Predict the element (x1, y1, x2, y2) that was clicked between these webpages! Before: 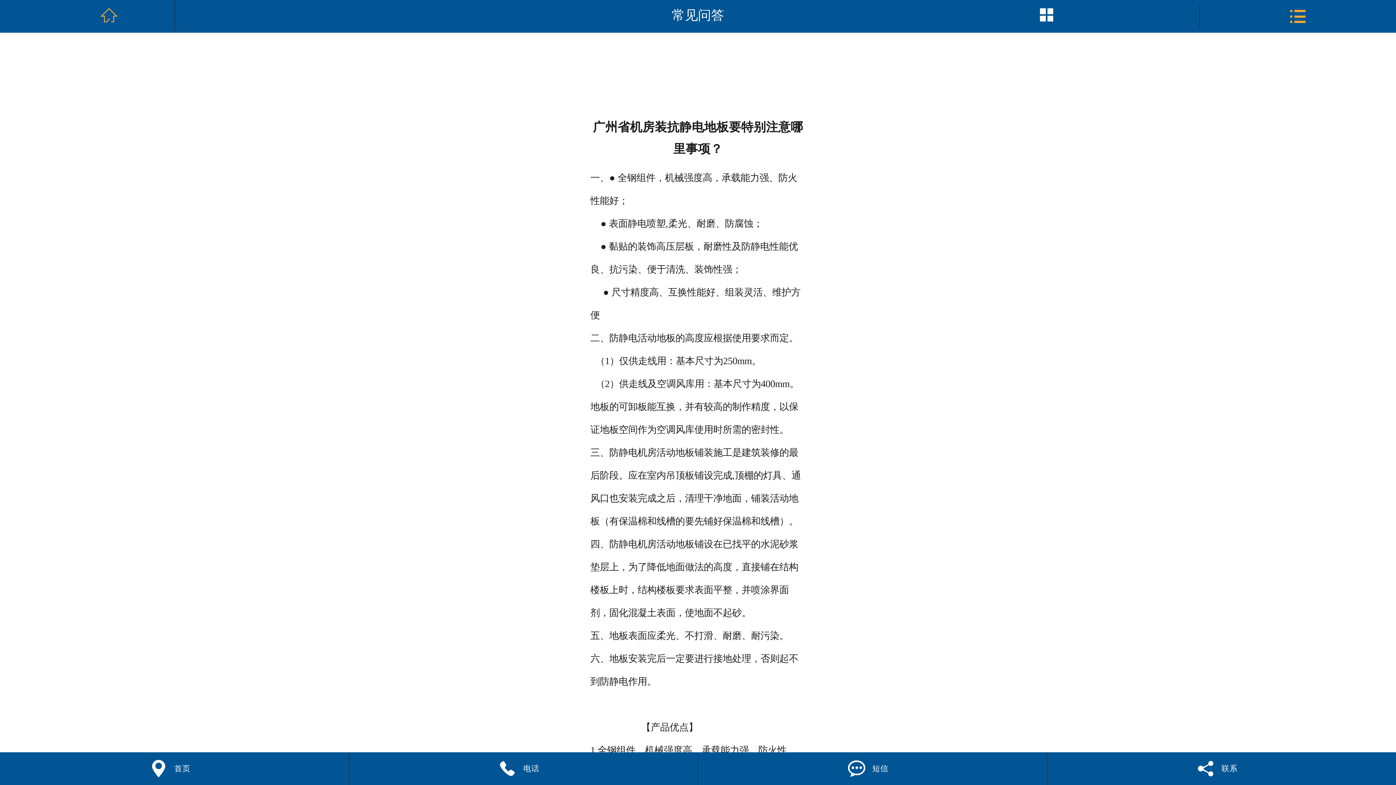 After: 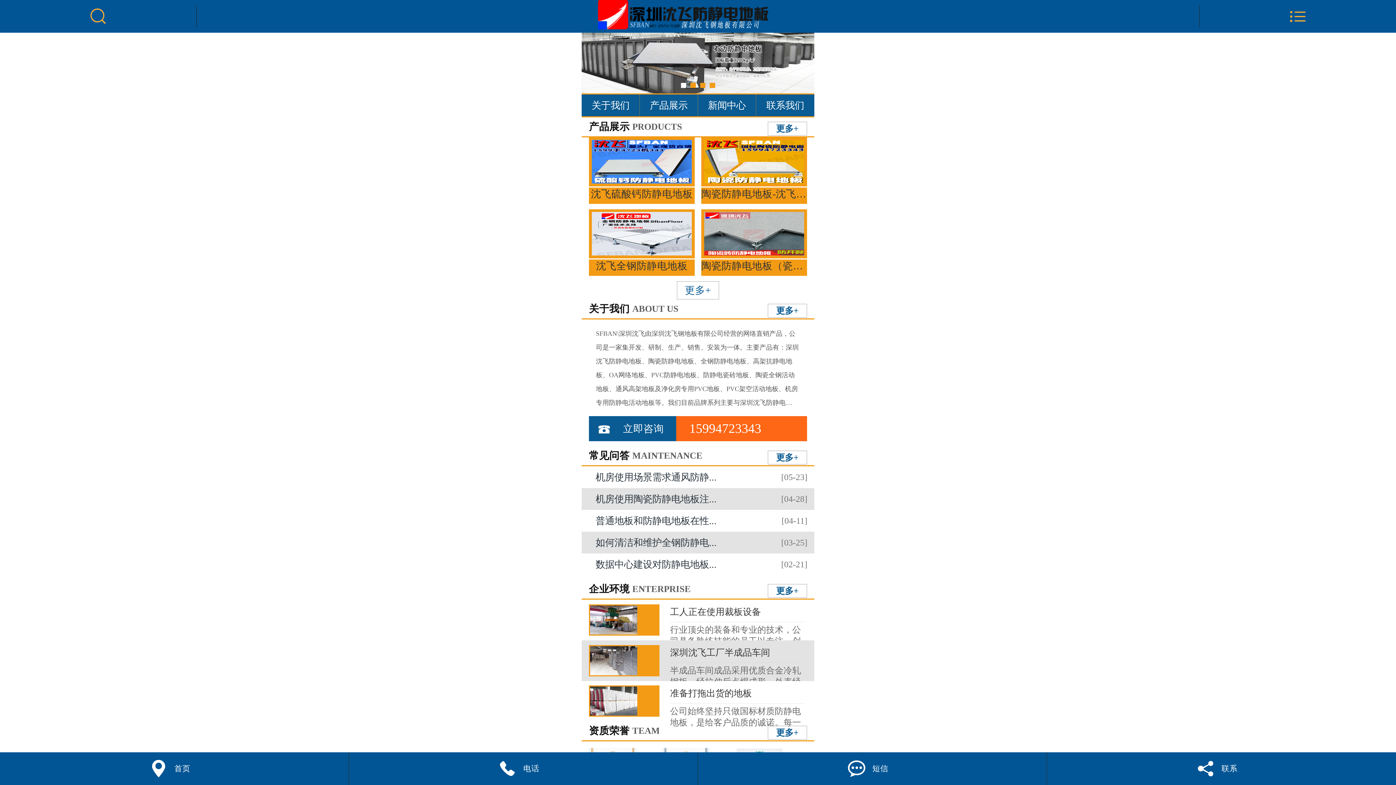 Action: bbox: (43, 0, 174, 29) label: 